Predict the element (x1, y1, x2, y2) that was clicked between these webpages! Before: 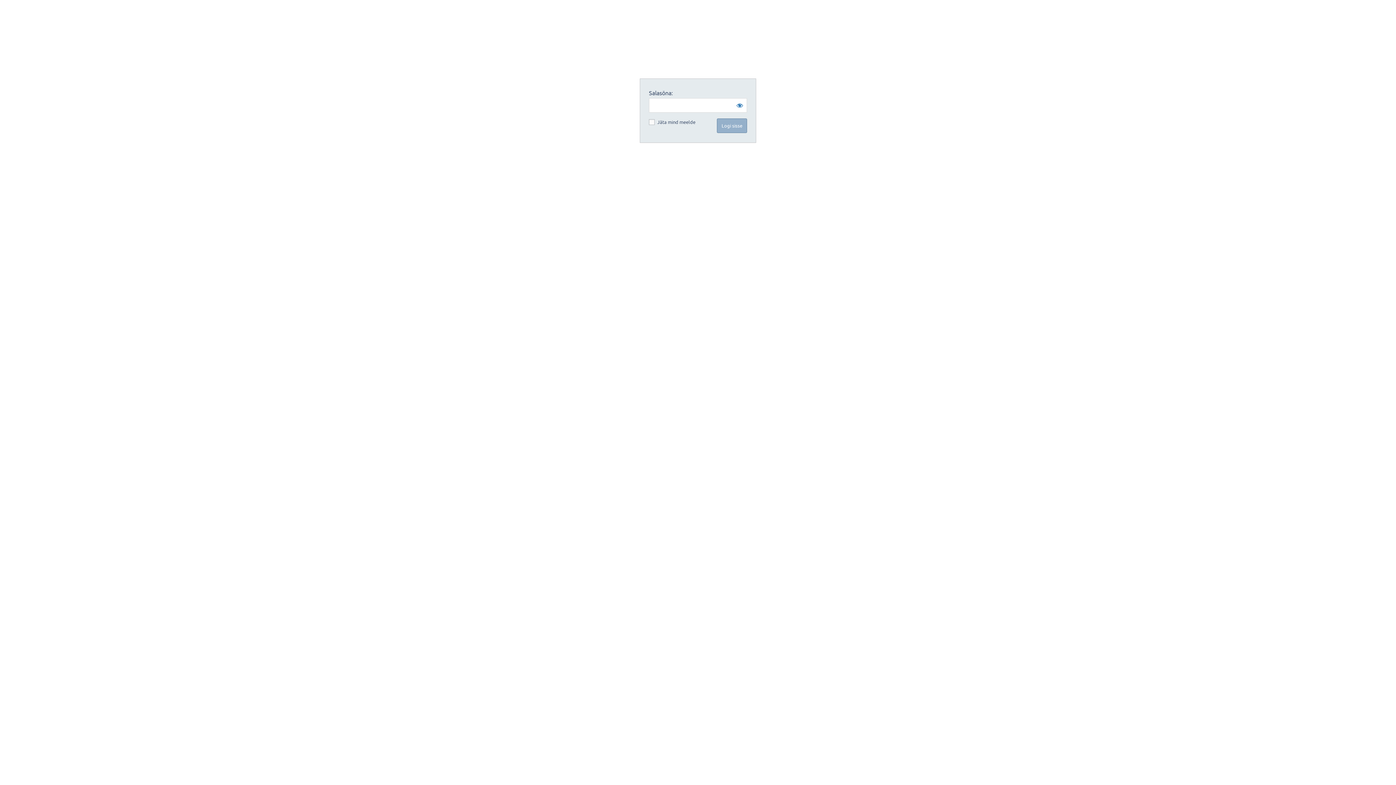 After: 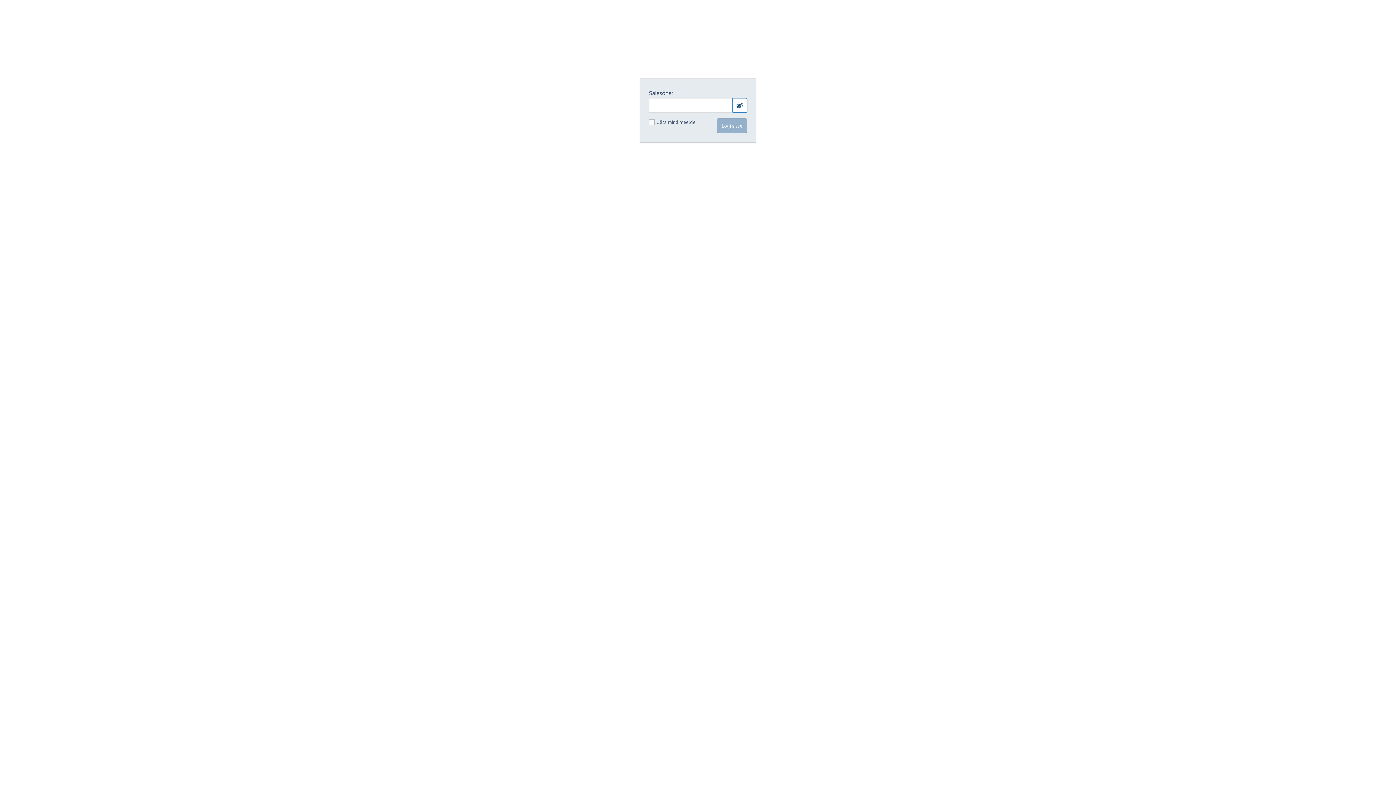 Action: label: Show password bbox: (732, 98, 747, 112)